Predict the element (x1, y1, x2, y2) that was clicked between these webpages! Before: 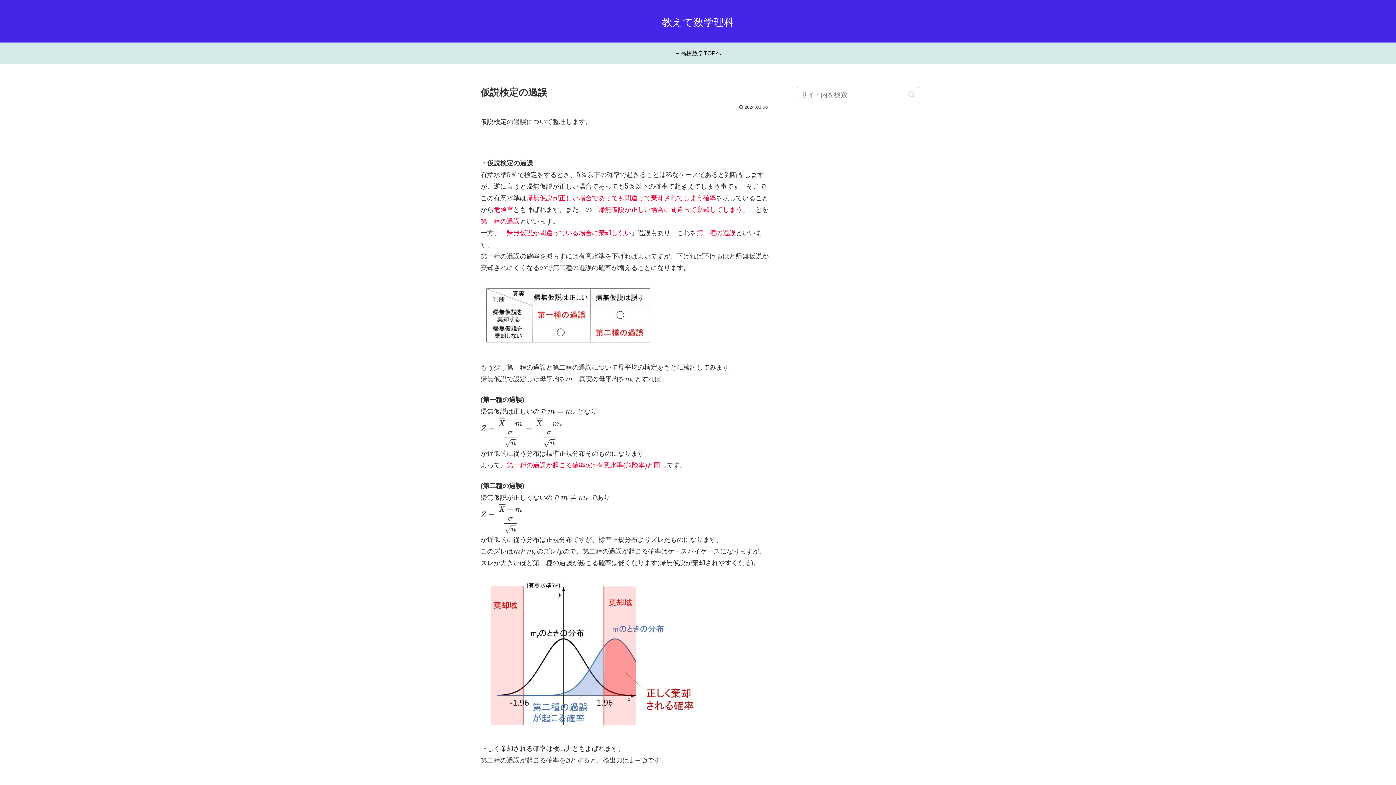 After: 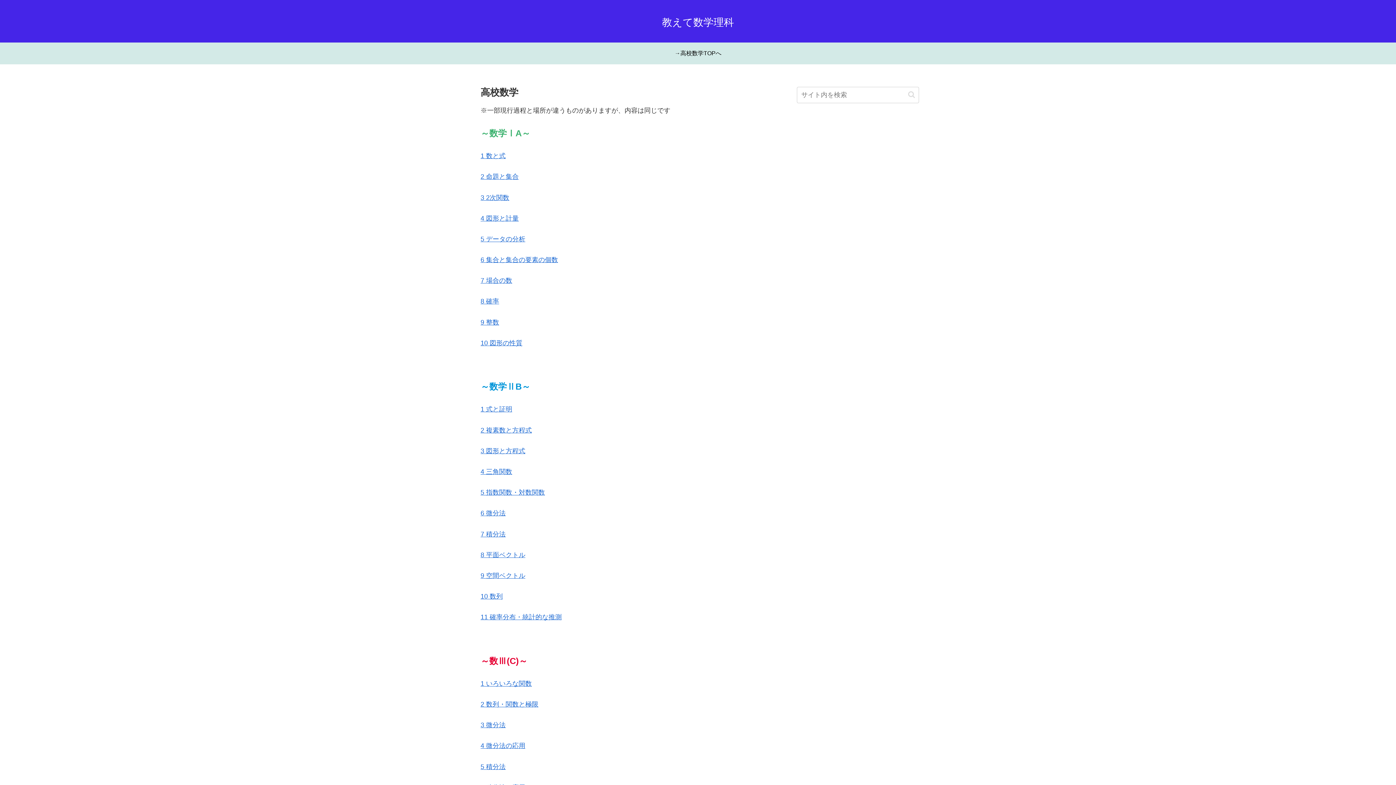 Action: label: →高校数学TOPへ bbox: (666, 42, 730, 64)